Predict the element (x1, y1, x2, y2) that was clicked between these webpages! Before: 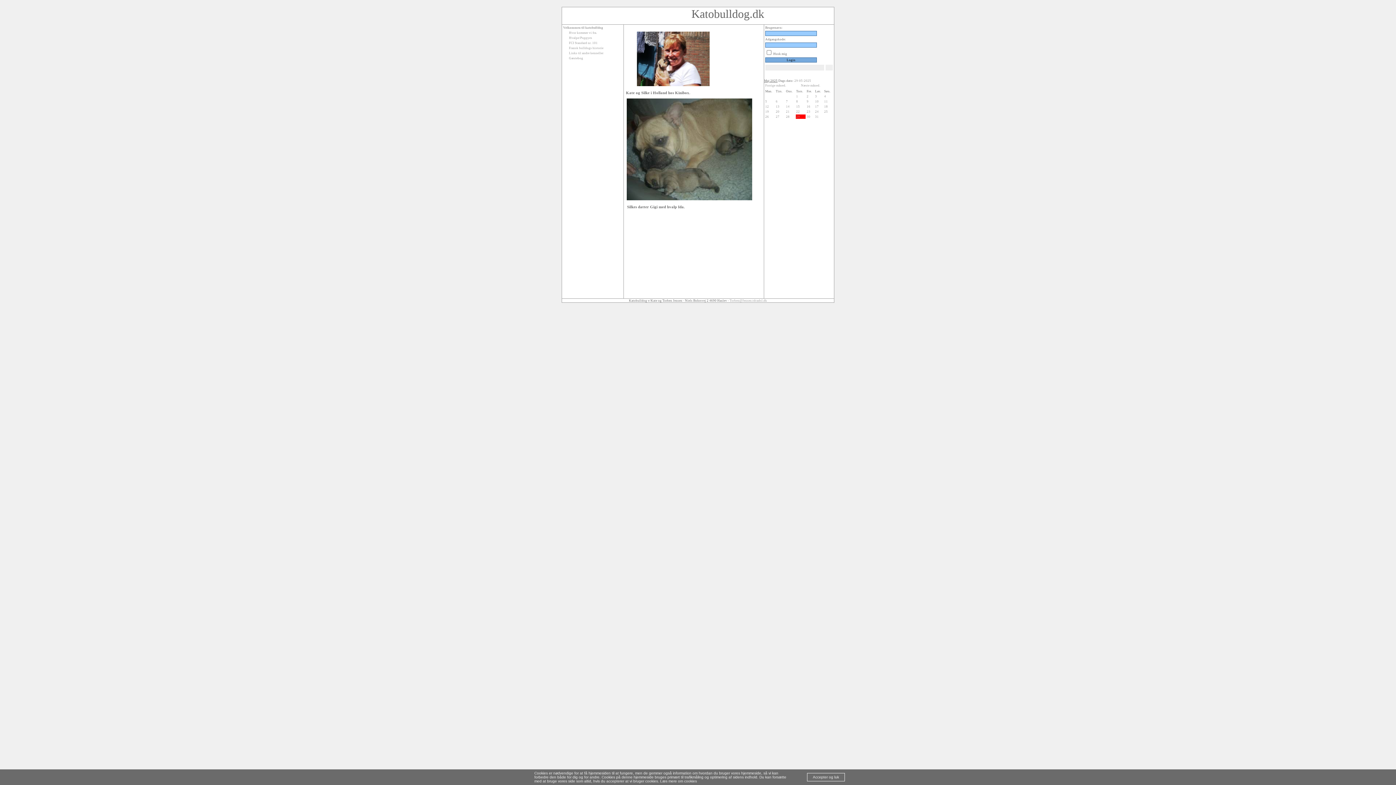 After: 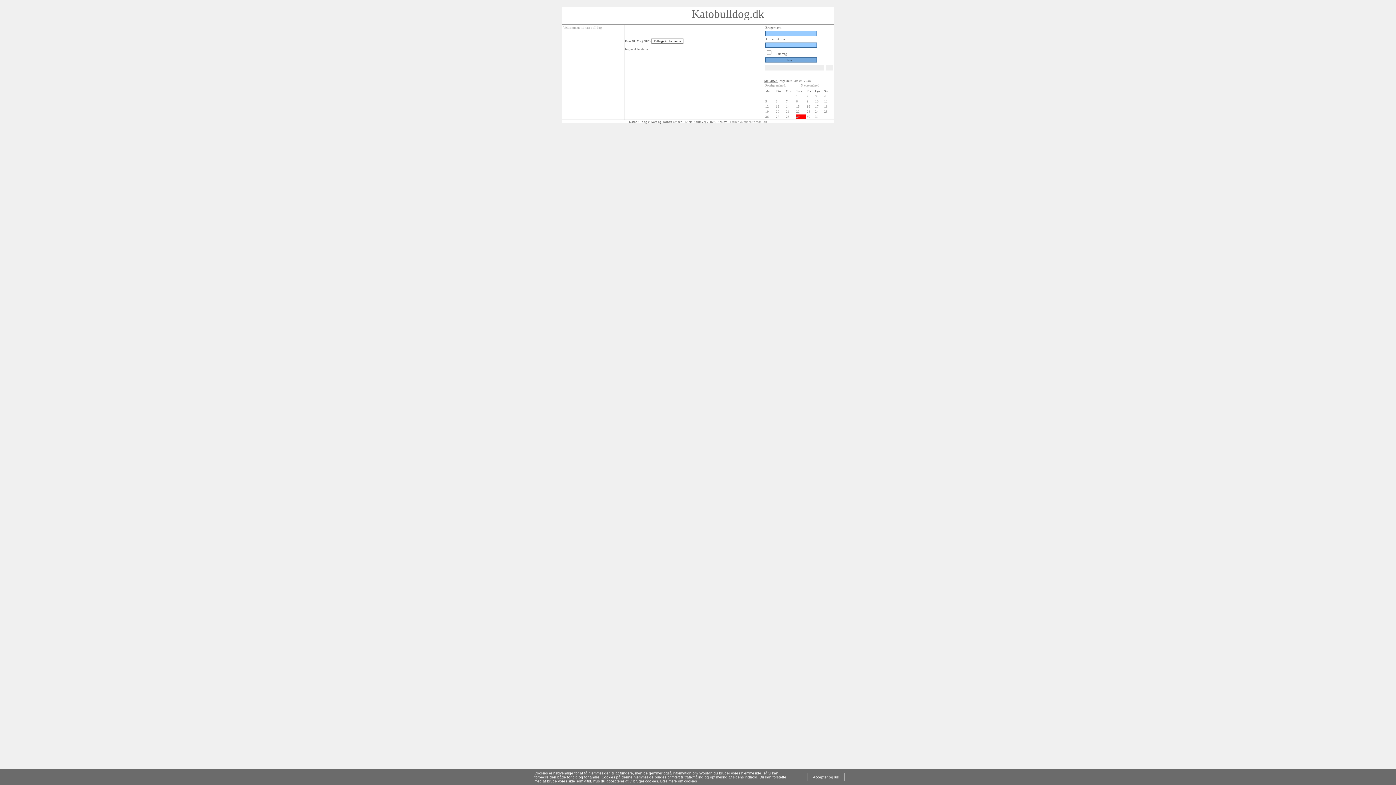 Action: bbox: (806, 114, 810, 118) label: 30